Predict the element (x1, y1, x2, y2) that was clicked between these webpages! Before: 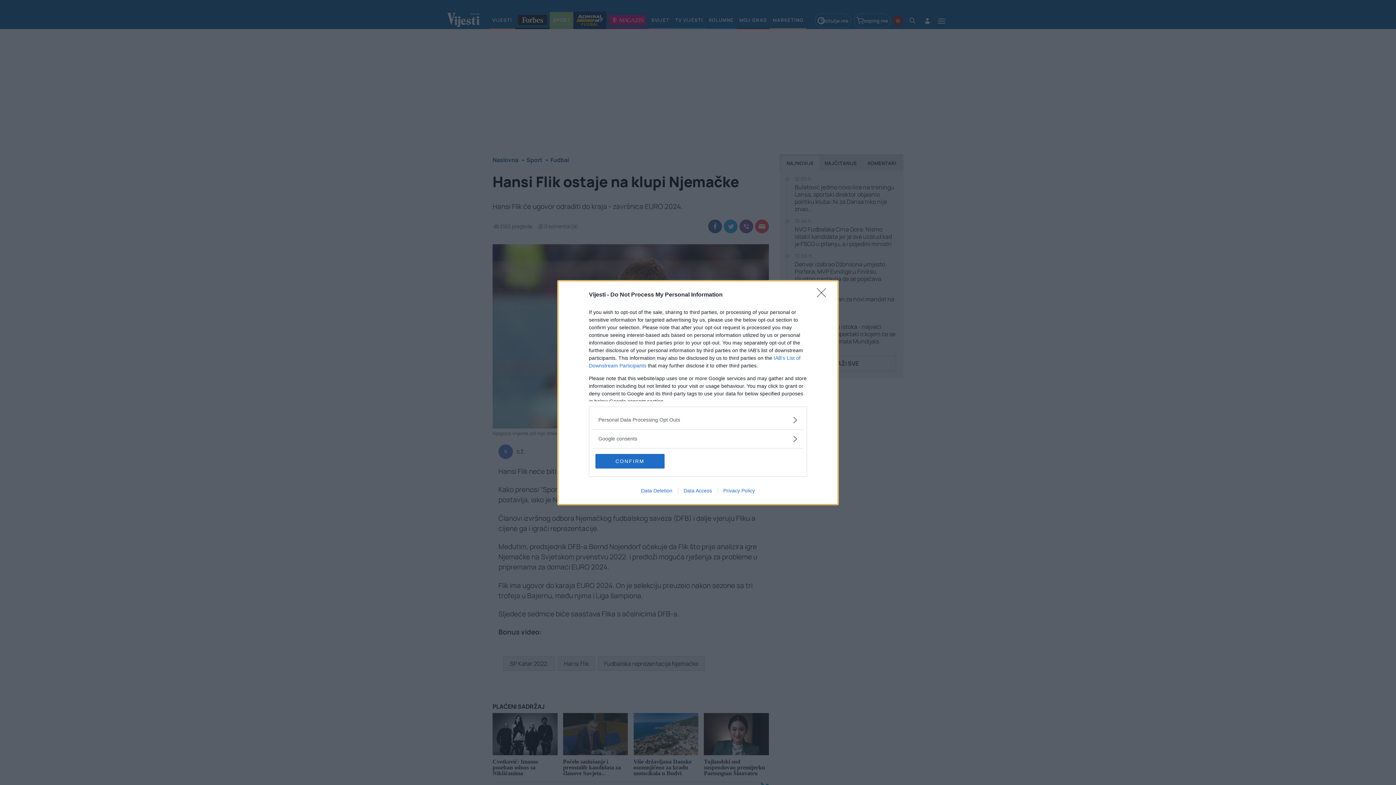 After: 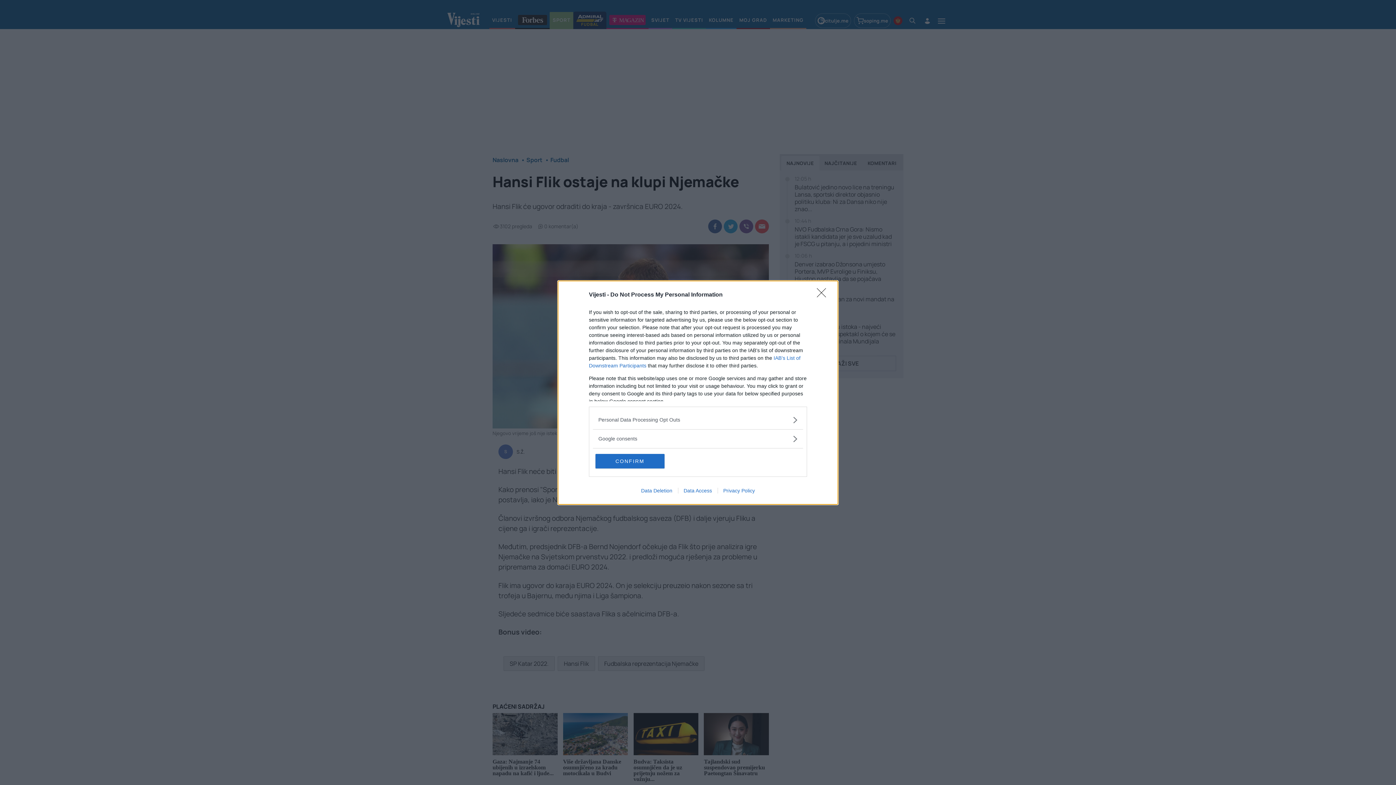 Action: label: Data Deletion bbox: (635, 487, 678, 493)